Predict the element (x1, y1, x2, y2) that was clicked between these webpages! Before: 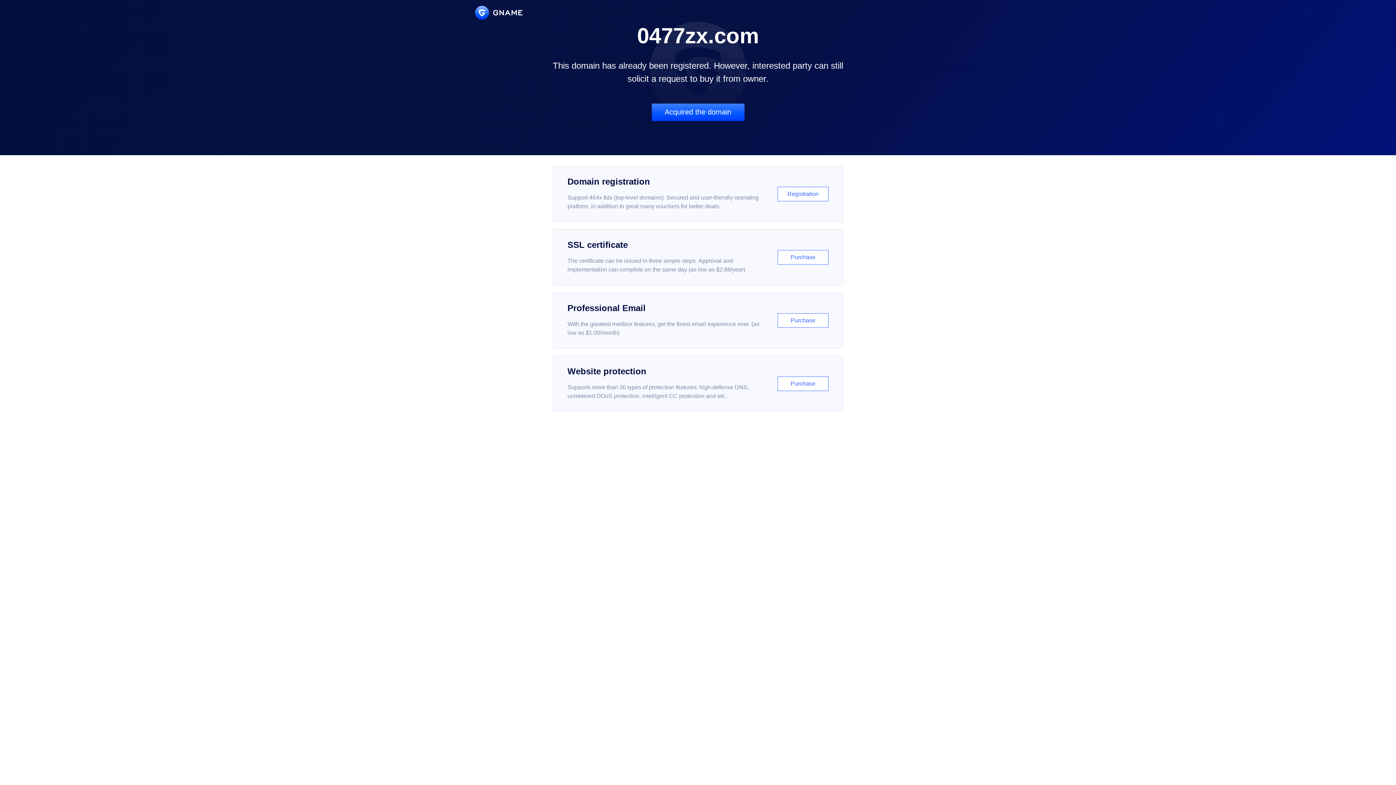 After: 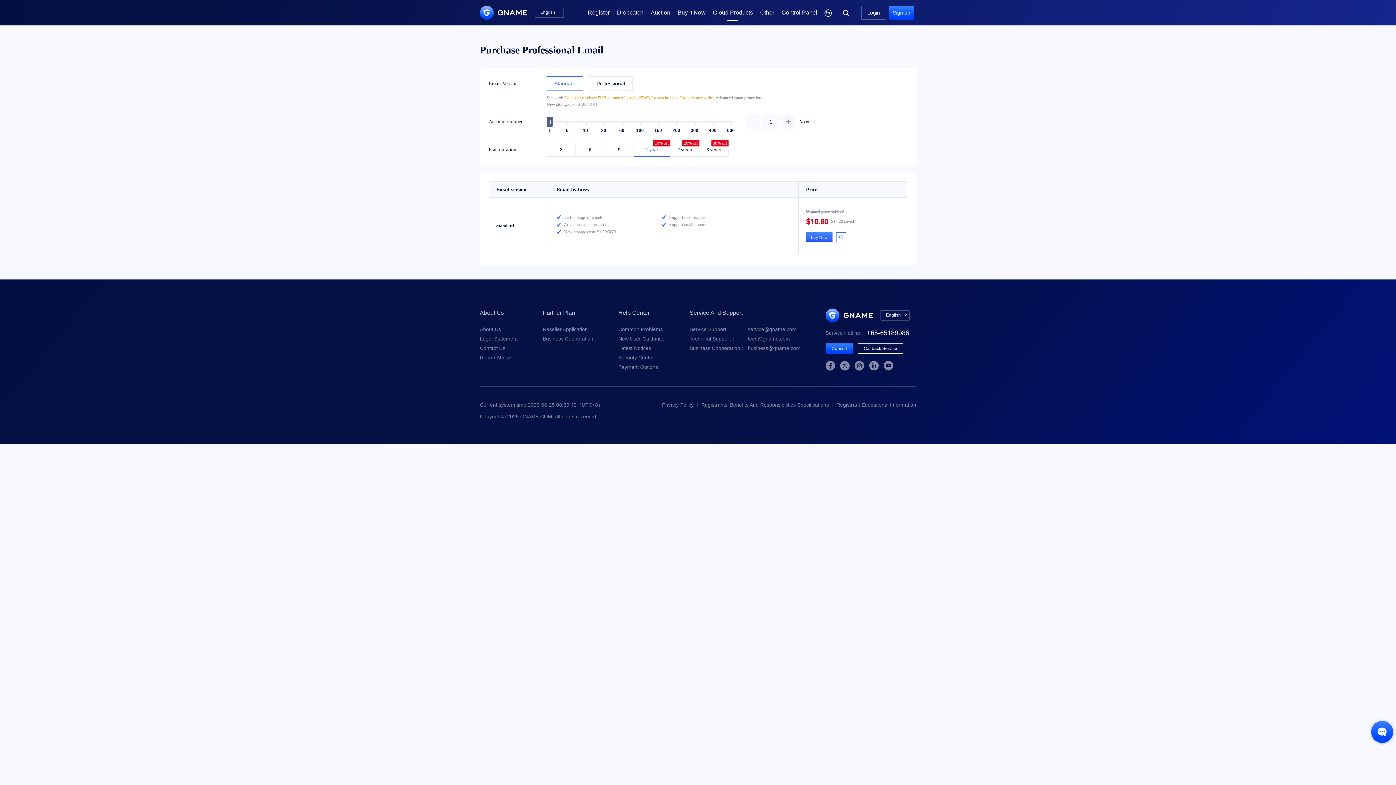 Action: label: Professional Email

With the greatest mailbox features, get the finest email experience ever. (as low as $1.00/month)

Purchase bbox: (552, 292, 843, 348)